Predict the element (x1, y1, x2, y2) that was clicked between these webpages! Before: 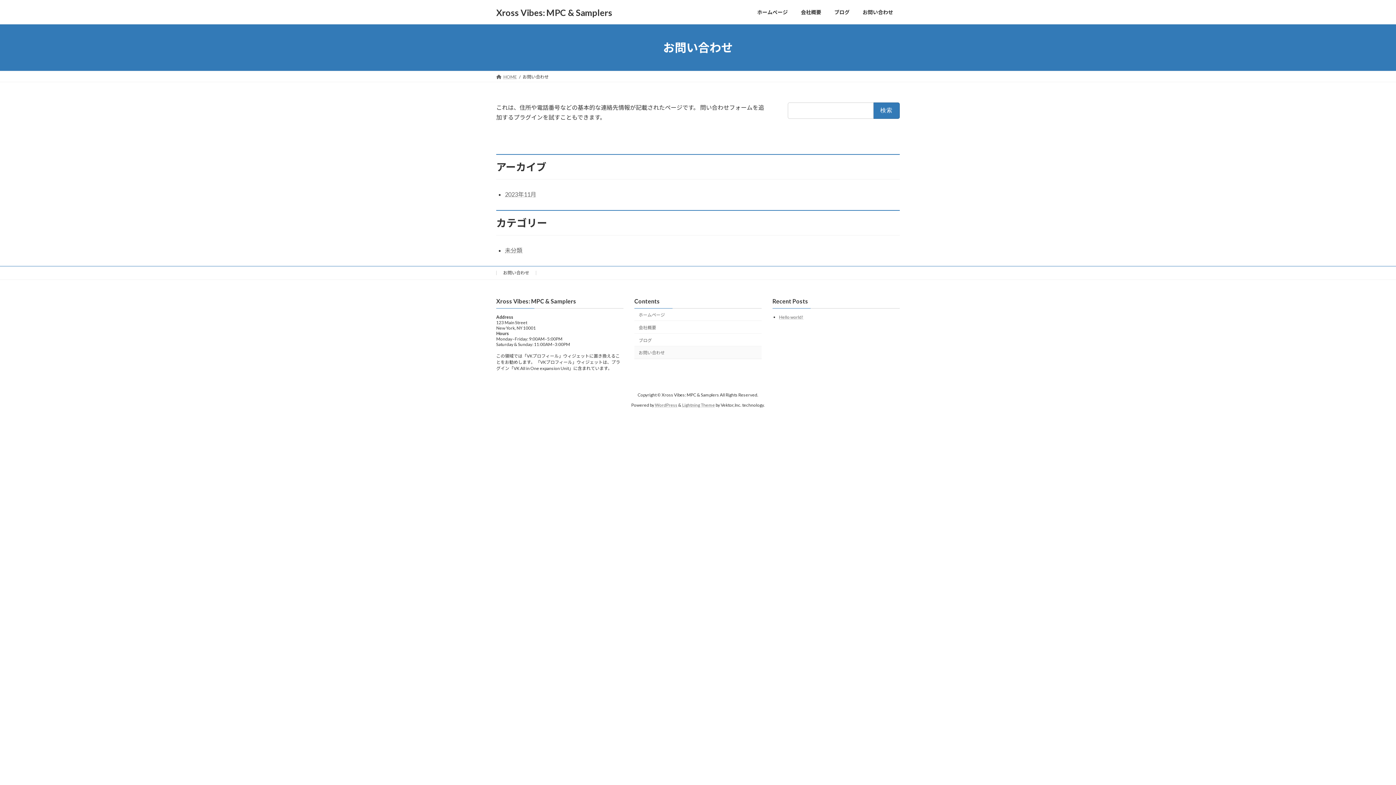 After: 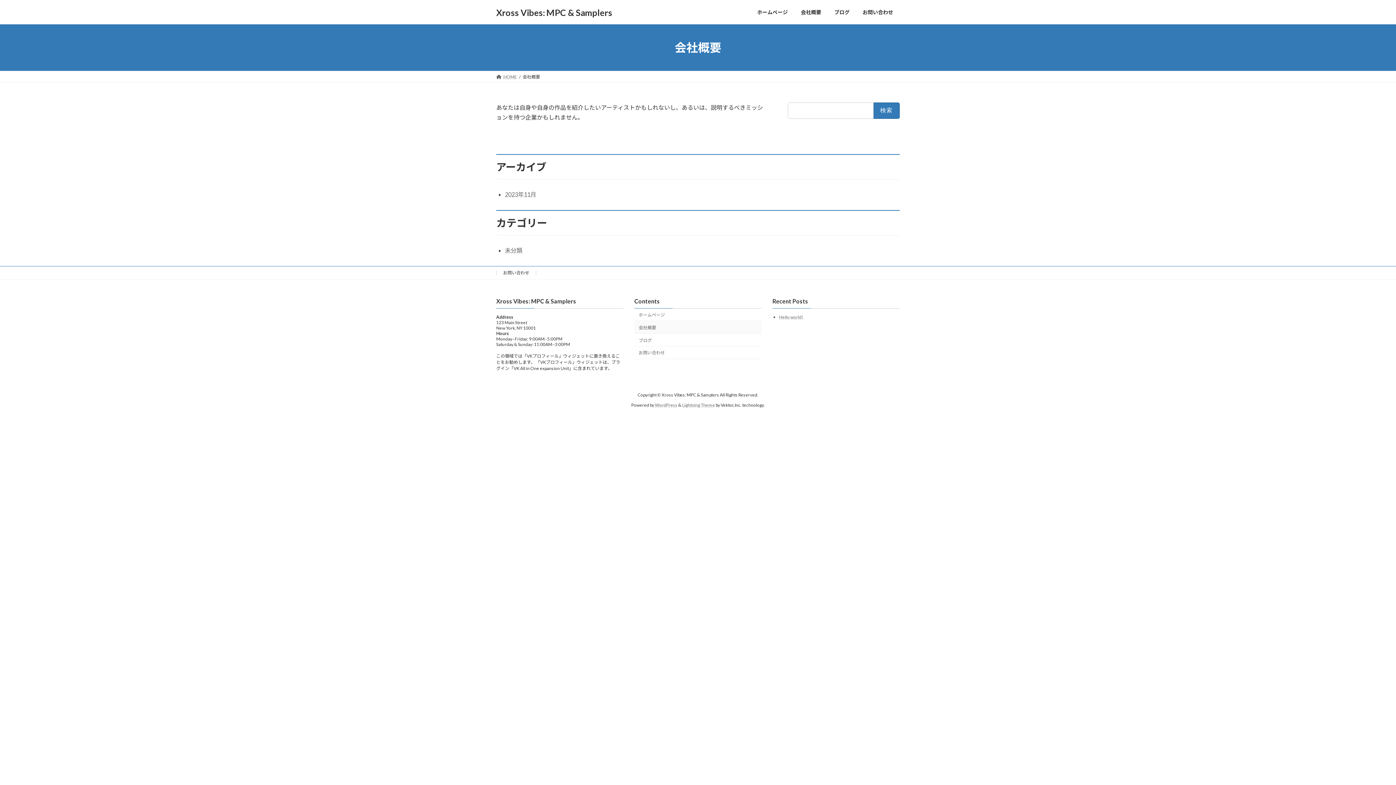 Action: bbox: (634, 321, 761, 333) label: 会社概要